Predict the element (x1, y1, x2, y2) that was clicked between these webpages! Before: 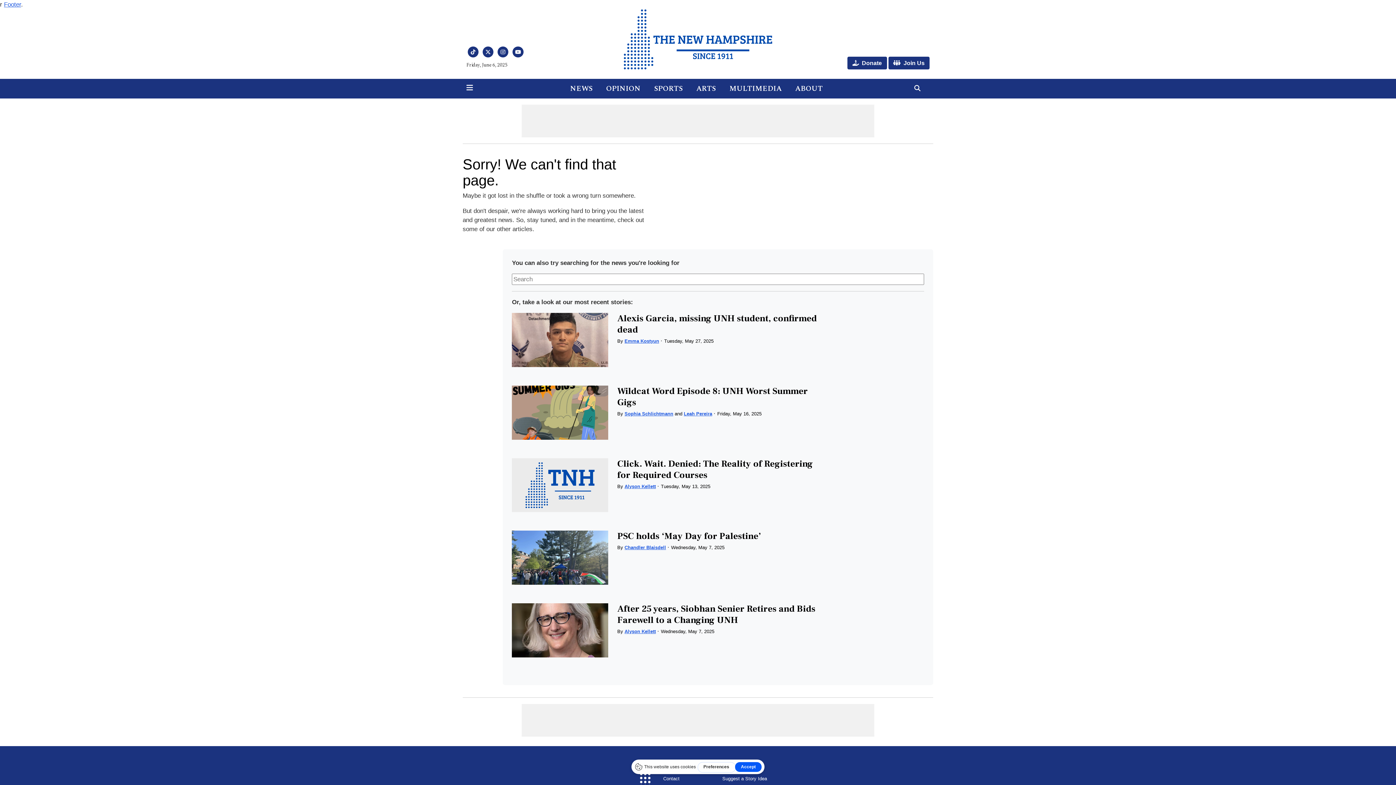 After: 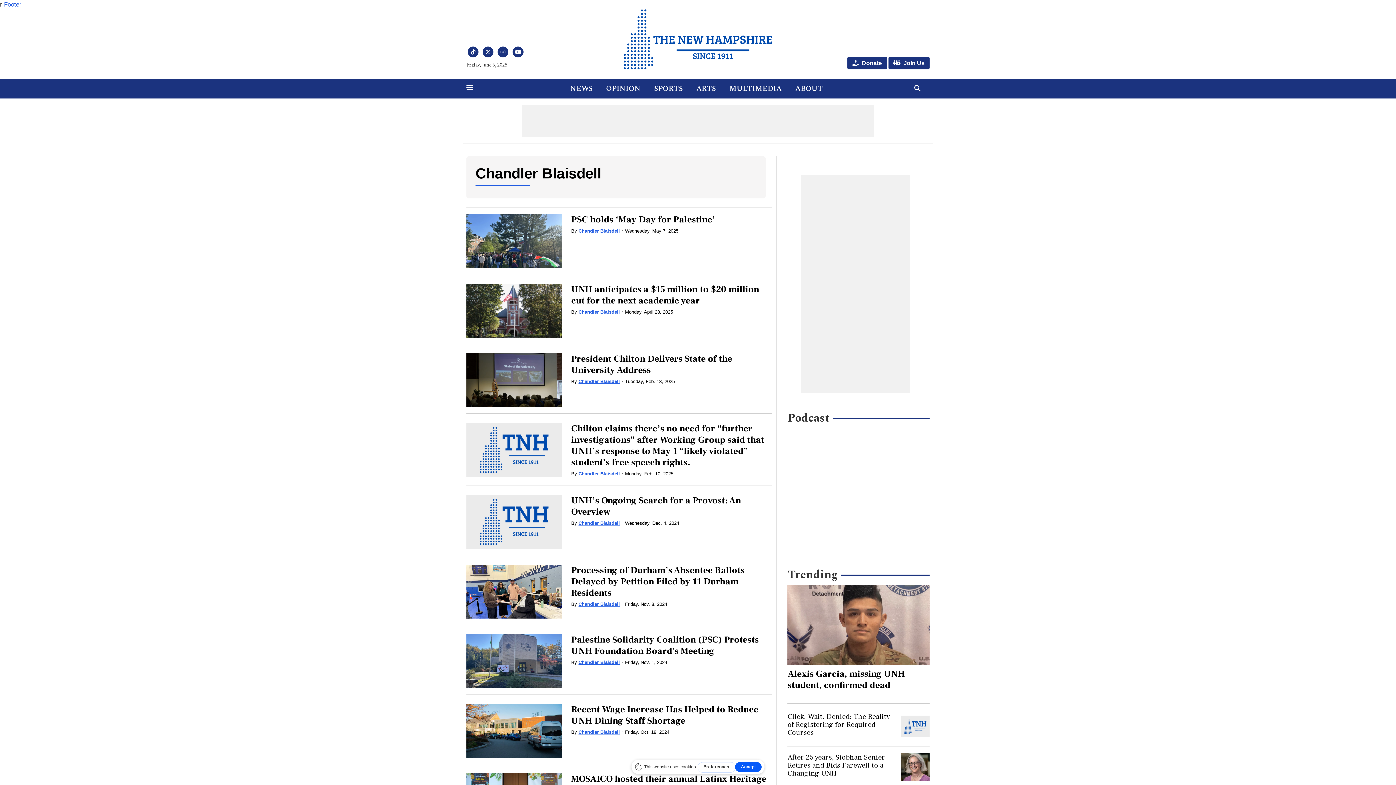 Action: bbox: (624, 545, 666, 550) label: Chandler Blaisdell